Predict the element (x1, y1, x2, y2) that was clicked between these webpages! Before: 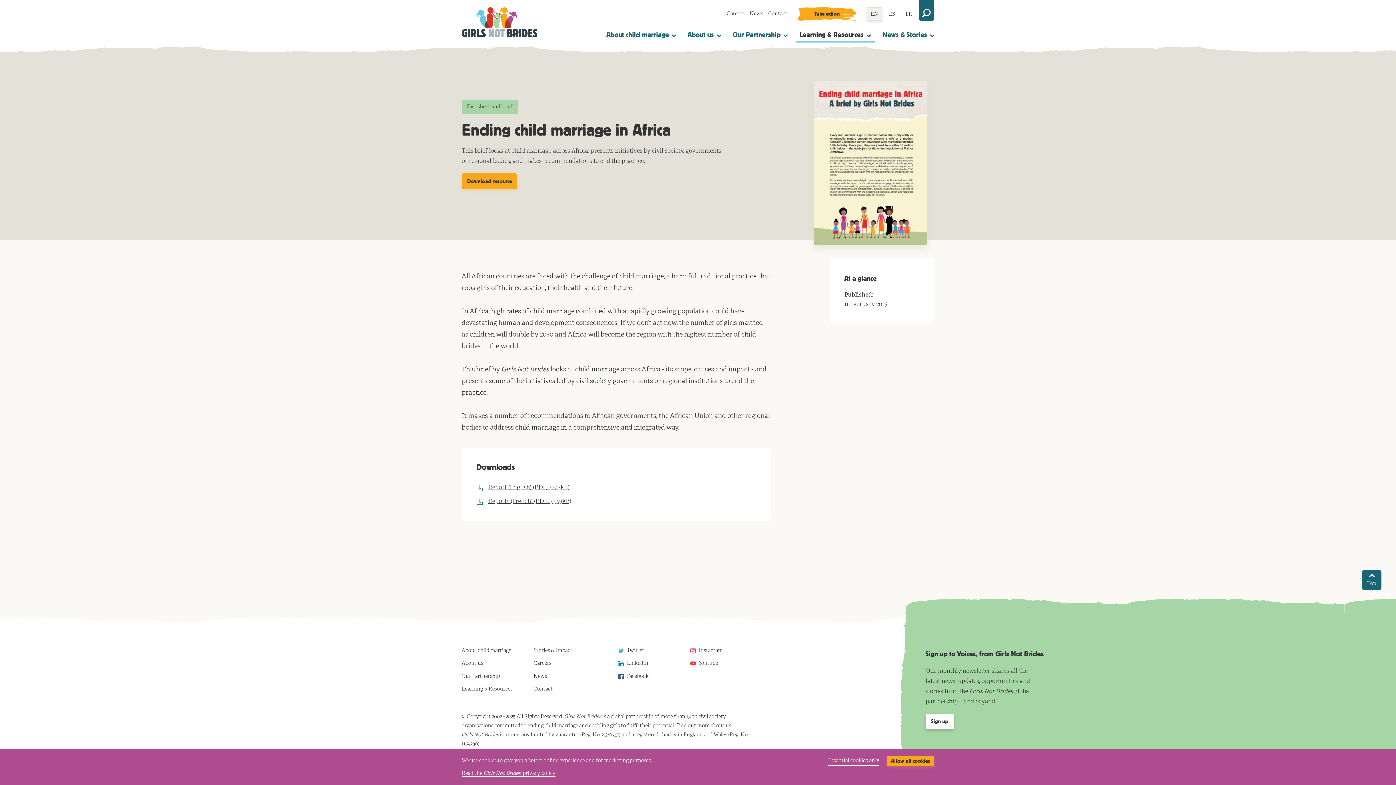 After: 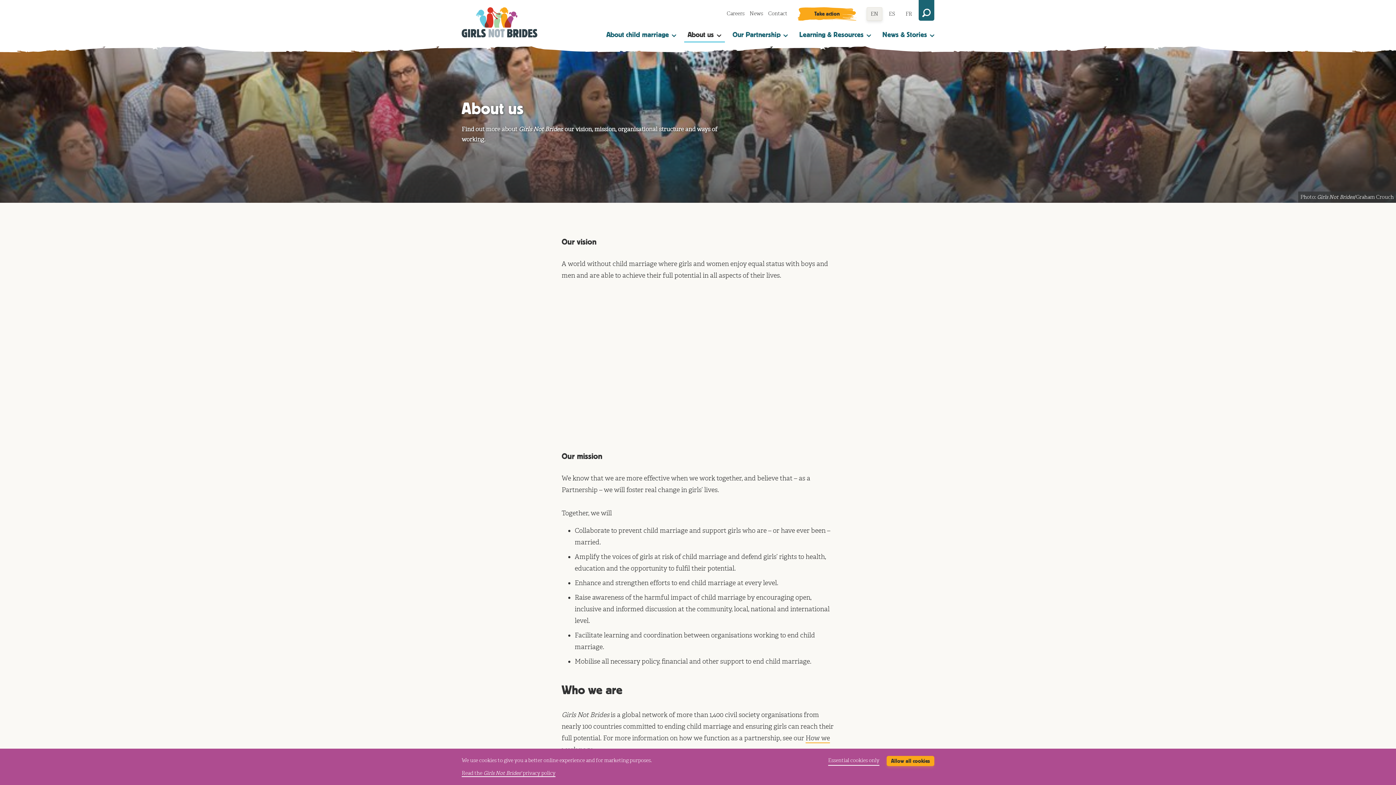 Action: bbox: (461, 660, 483, 666) label: About us